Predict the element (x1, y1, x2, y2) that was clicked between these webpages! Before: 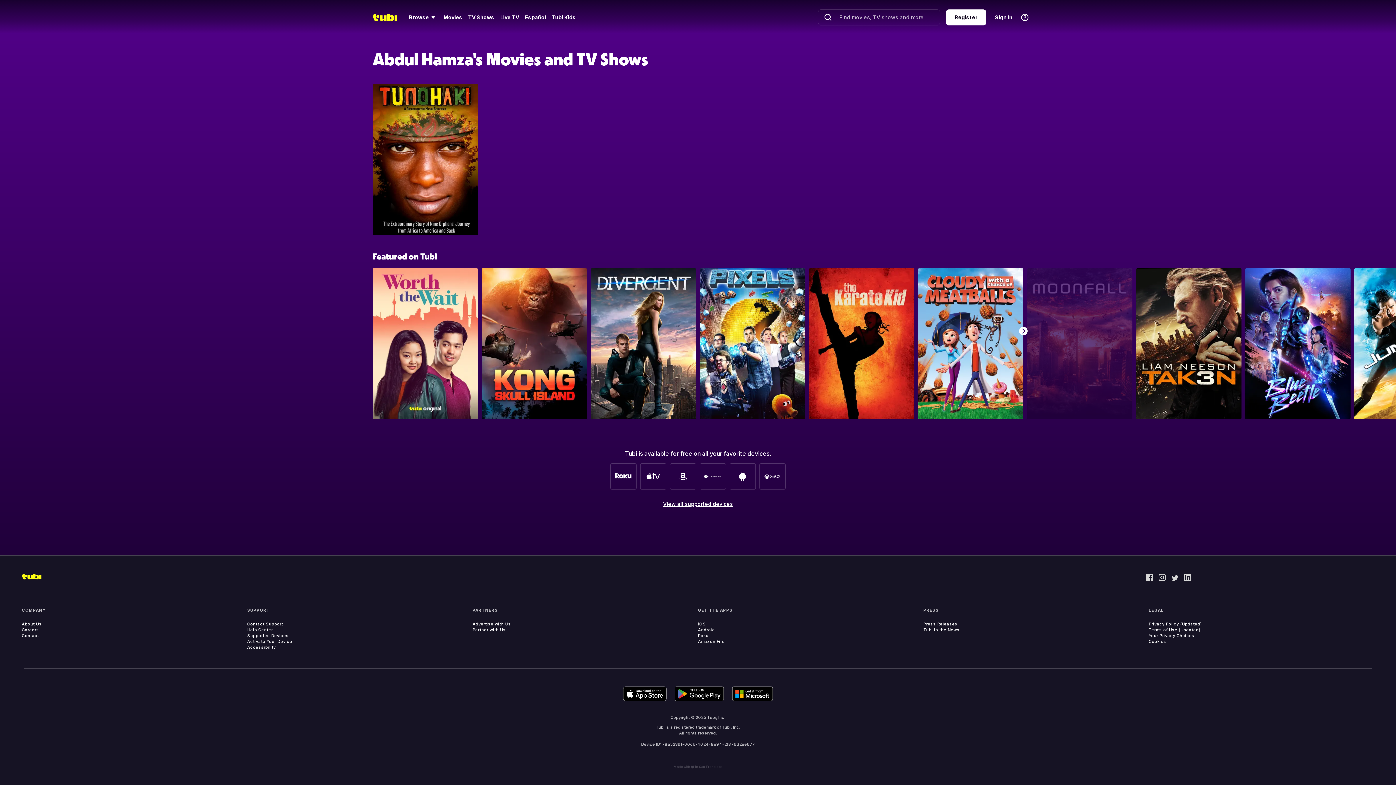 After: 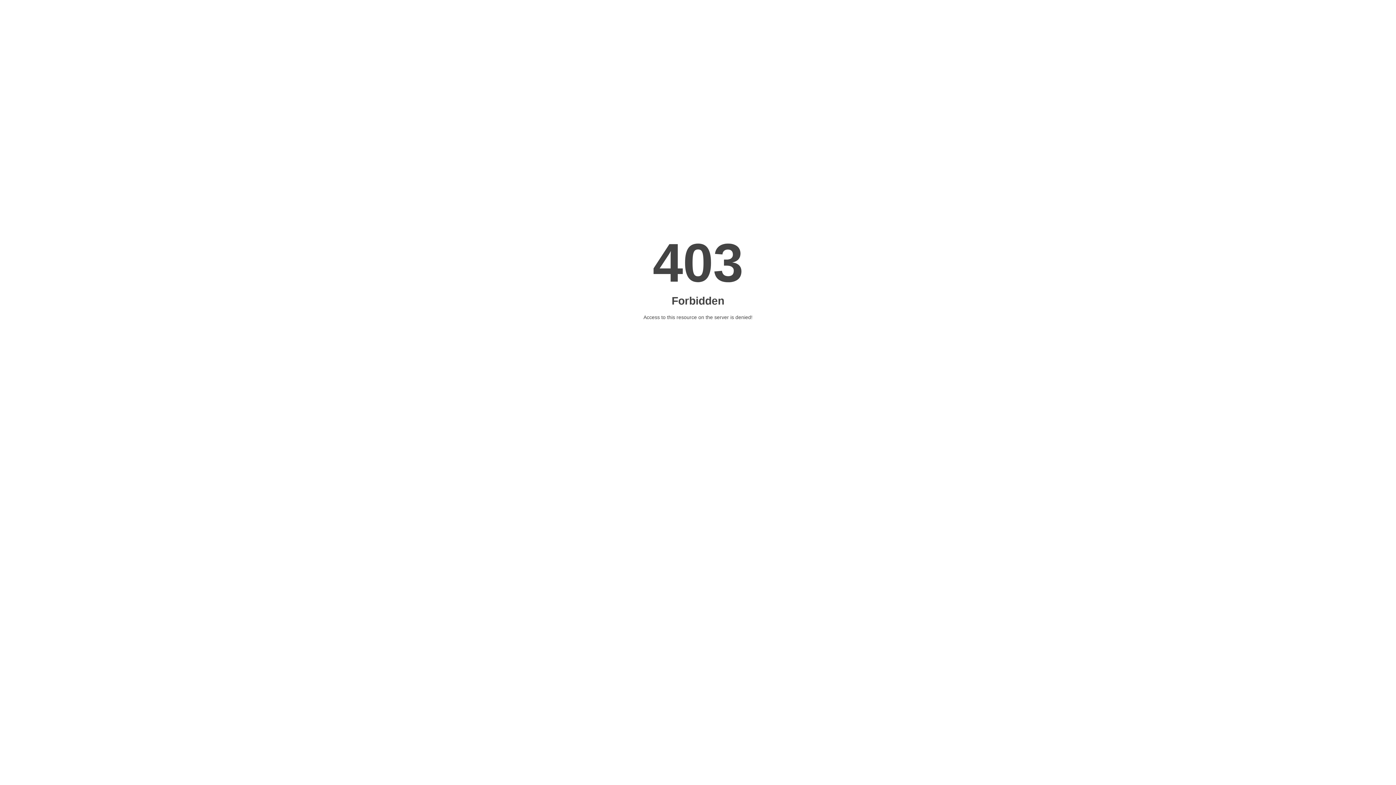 Action: bbox: (923, 627, 959, 633) label: Tubi in the News